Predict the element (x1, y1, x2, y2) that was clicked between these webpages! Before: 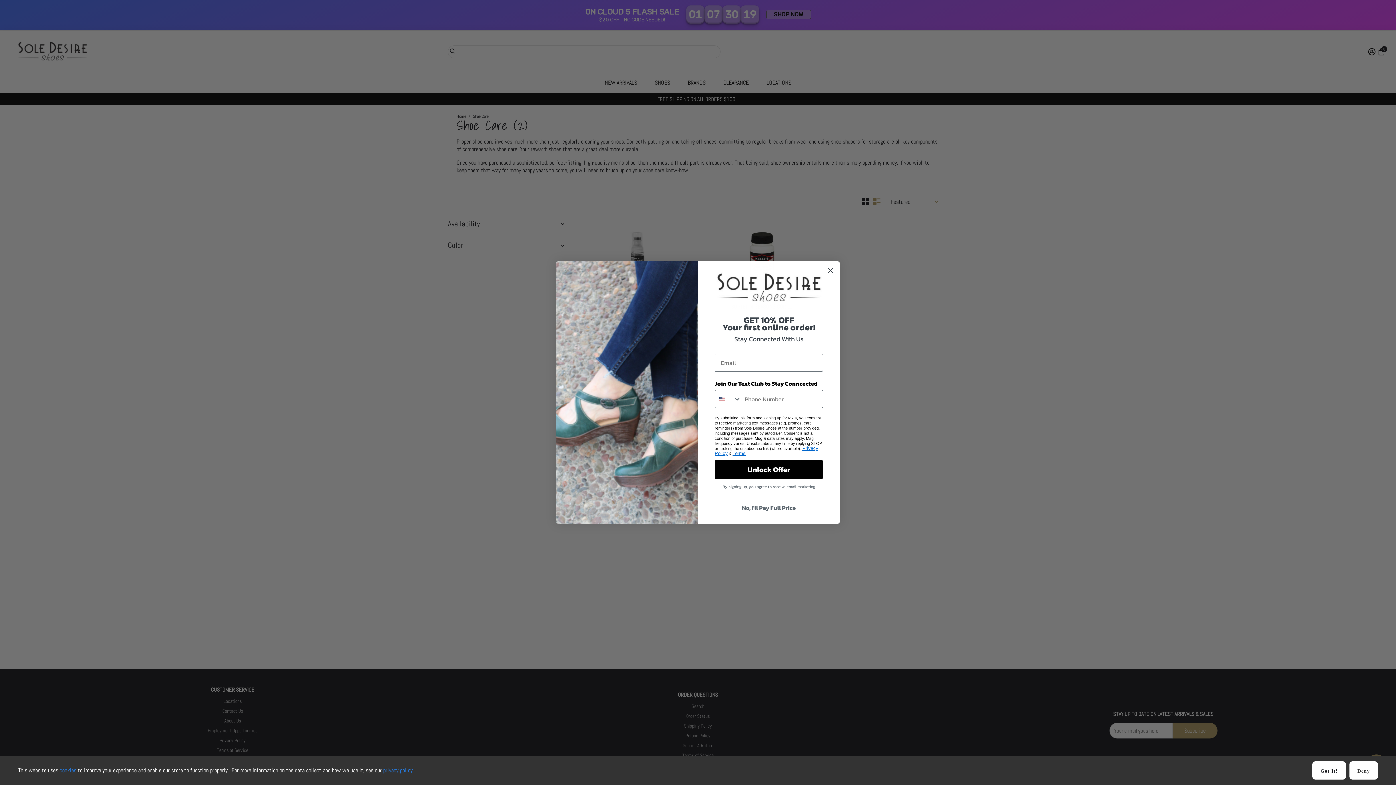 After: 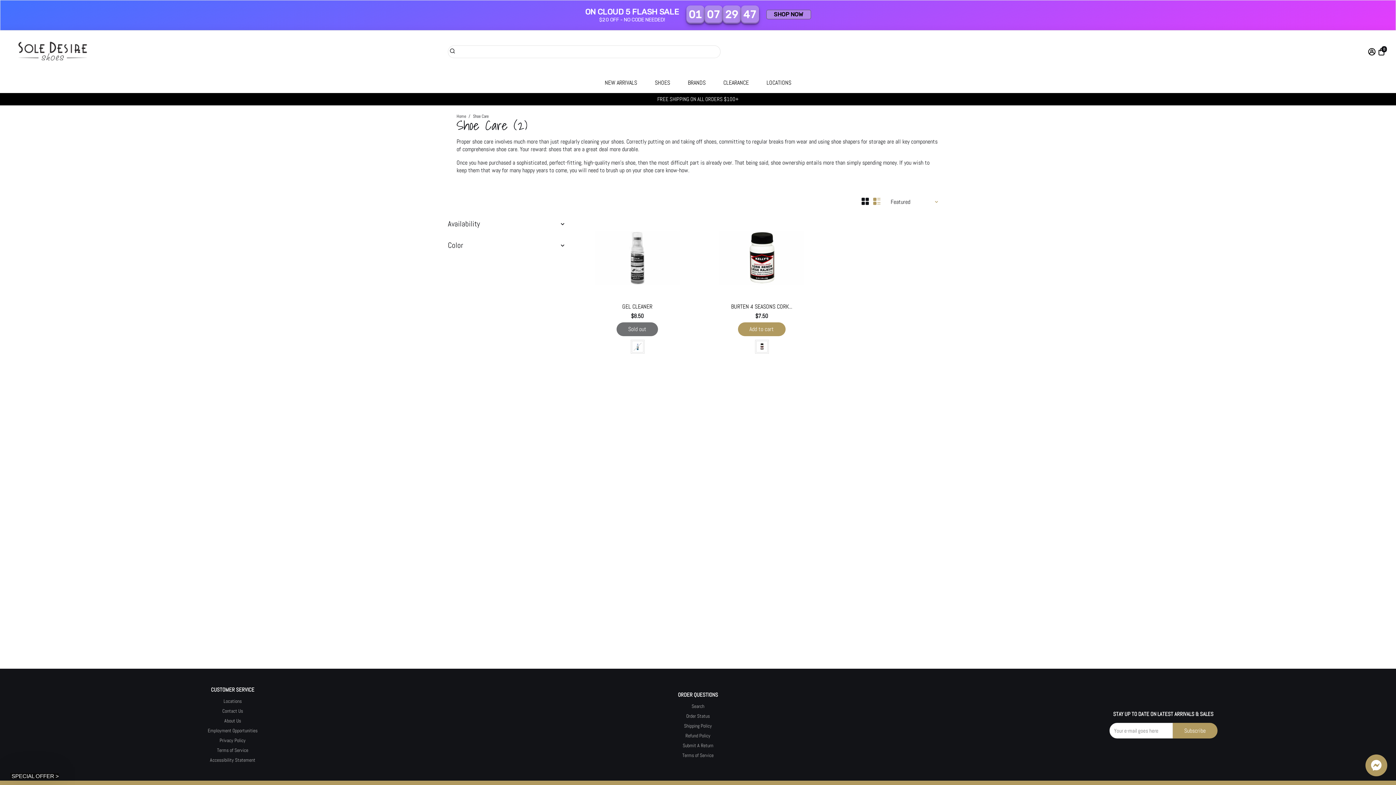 Action: label: Got it! bbox: (1312, 761, 1346, 780)